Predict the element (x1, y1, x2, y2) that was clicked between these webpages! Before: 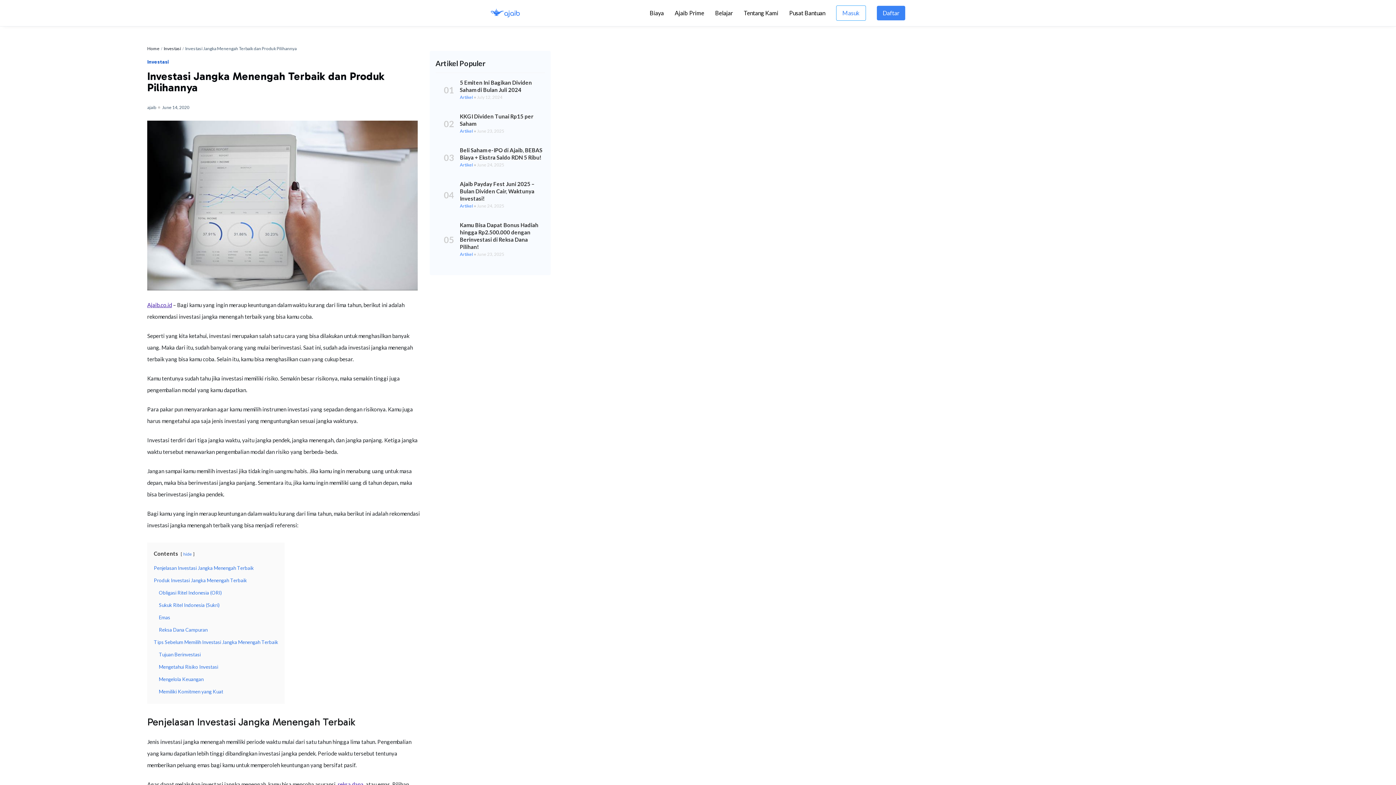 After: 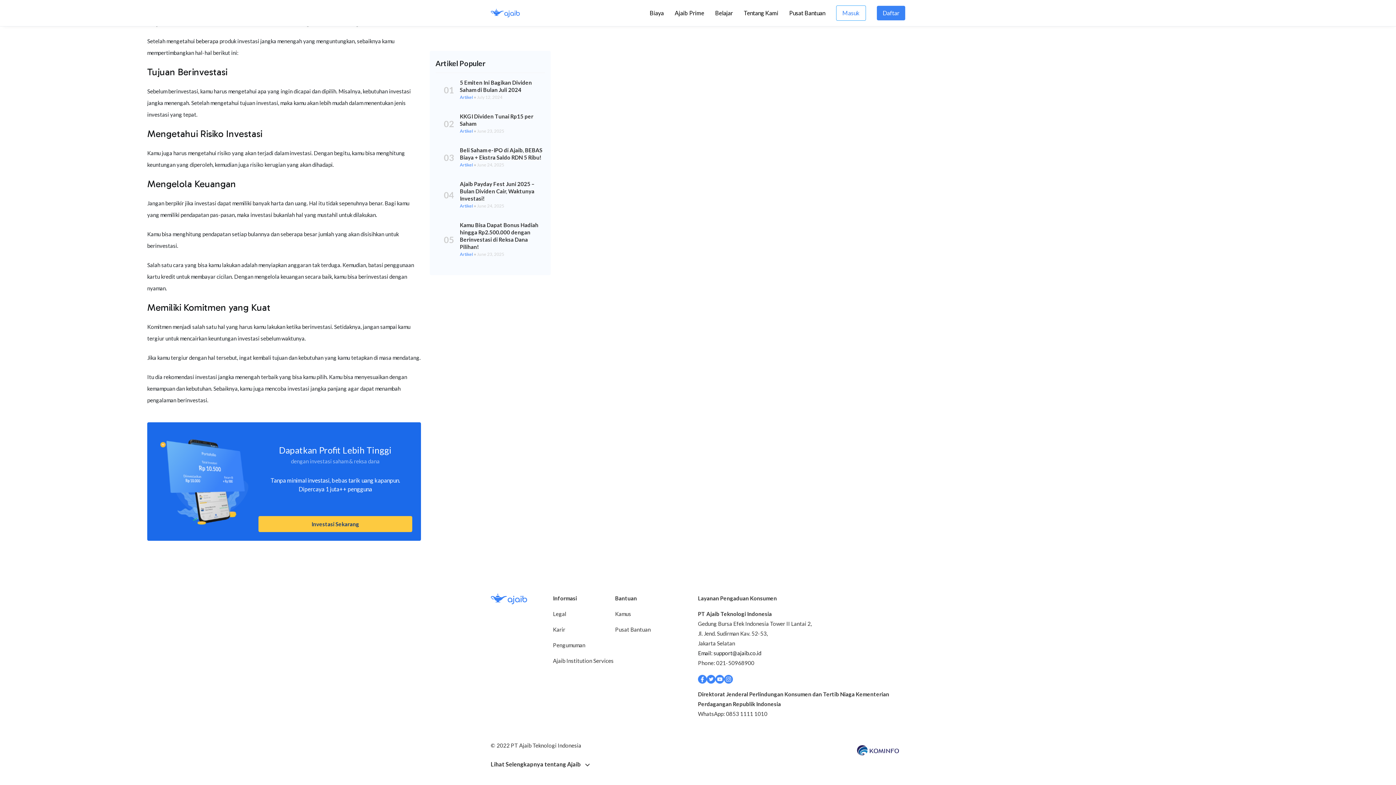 Action: bbox: (158, 664, 218, 670) label: Mengetahui Risiko Investasi